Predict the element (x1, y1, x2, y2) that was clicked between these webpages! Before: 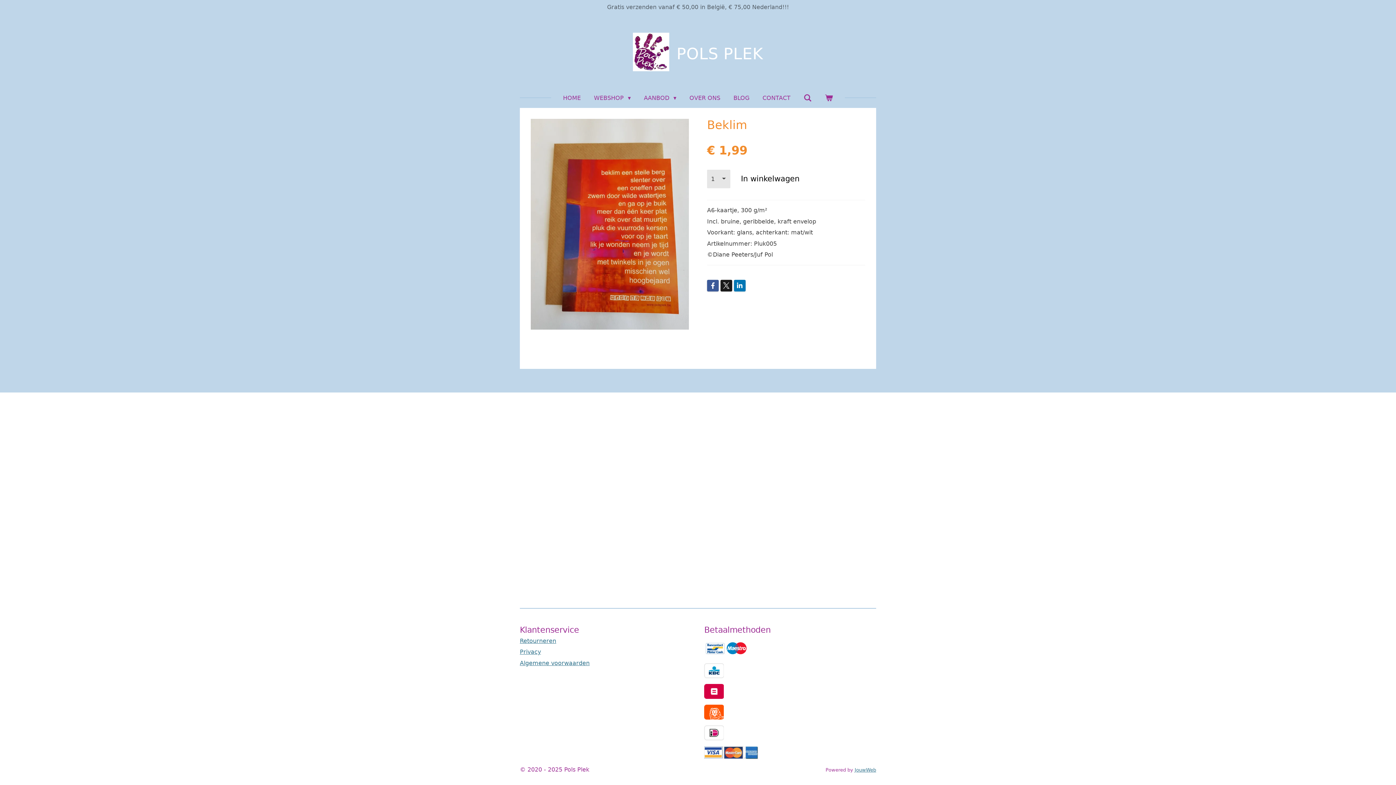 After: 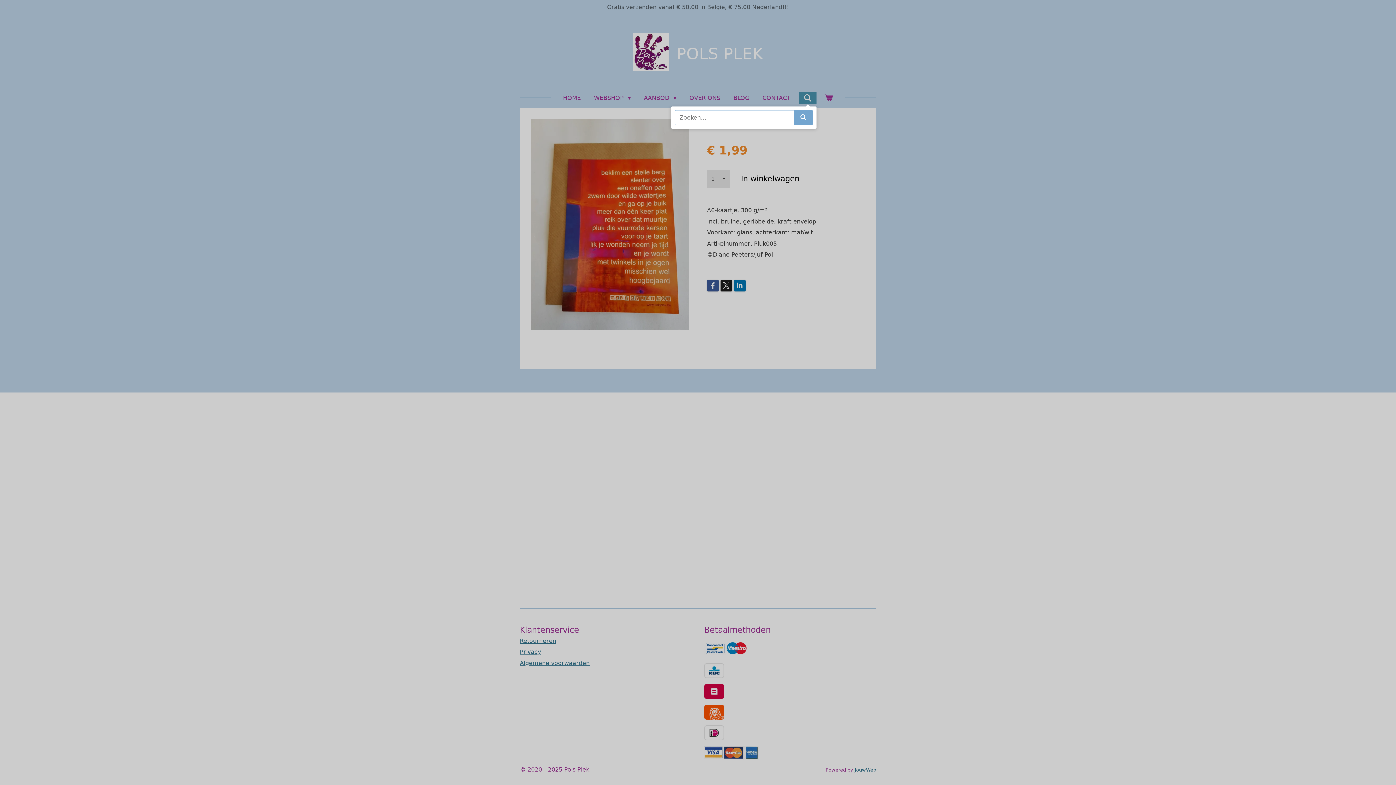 Action: bbox: (799, 91, 816, 104)